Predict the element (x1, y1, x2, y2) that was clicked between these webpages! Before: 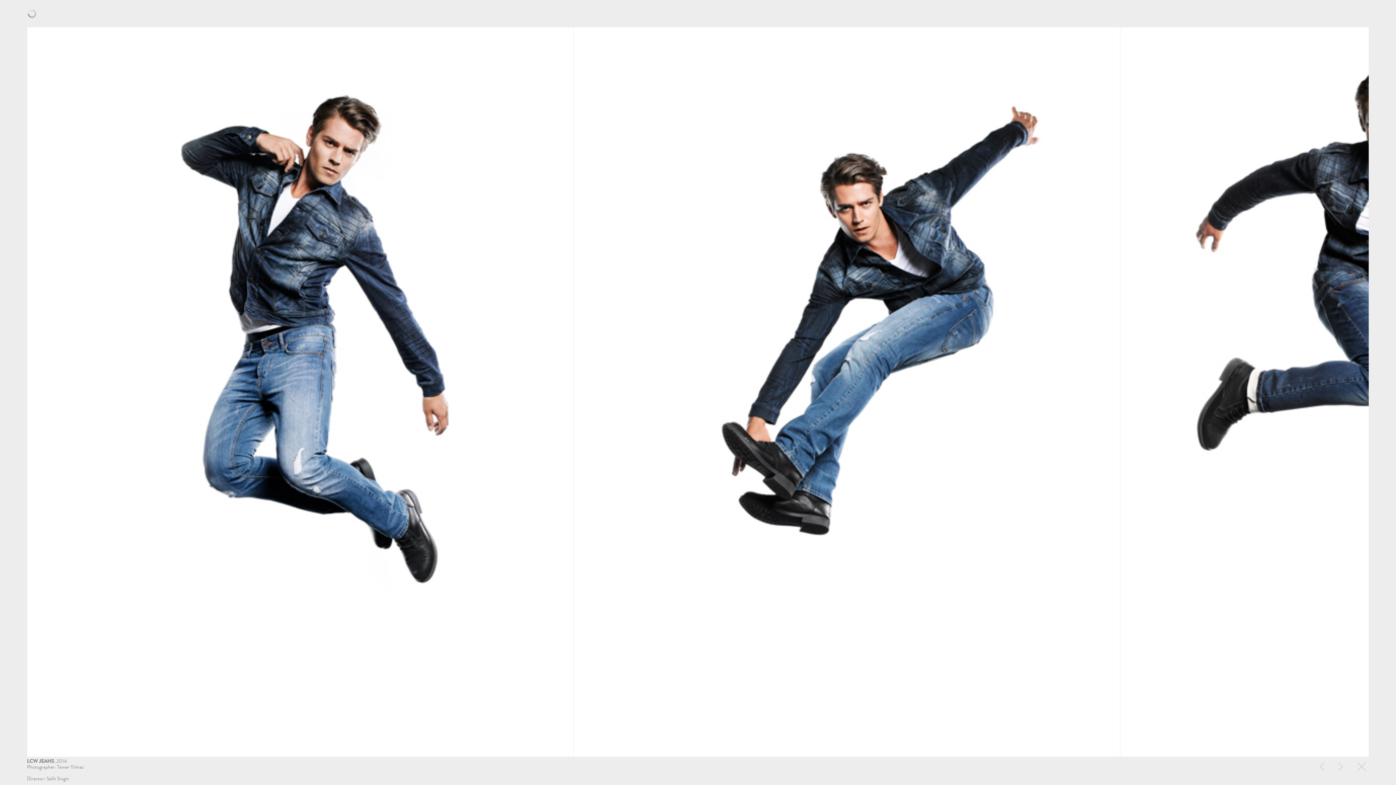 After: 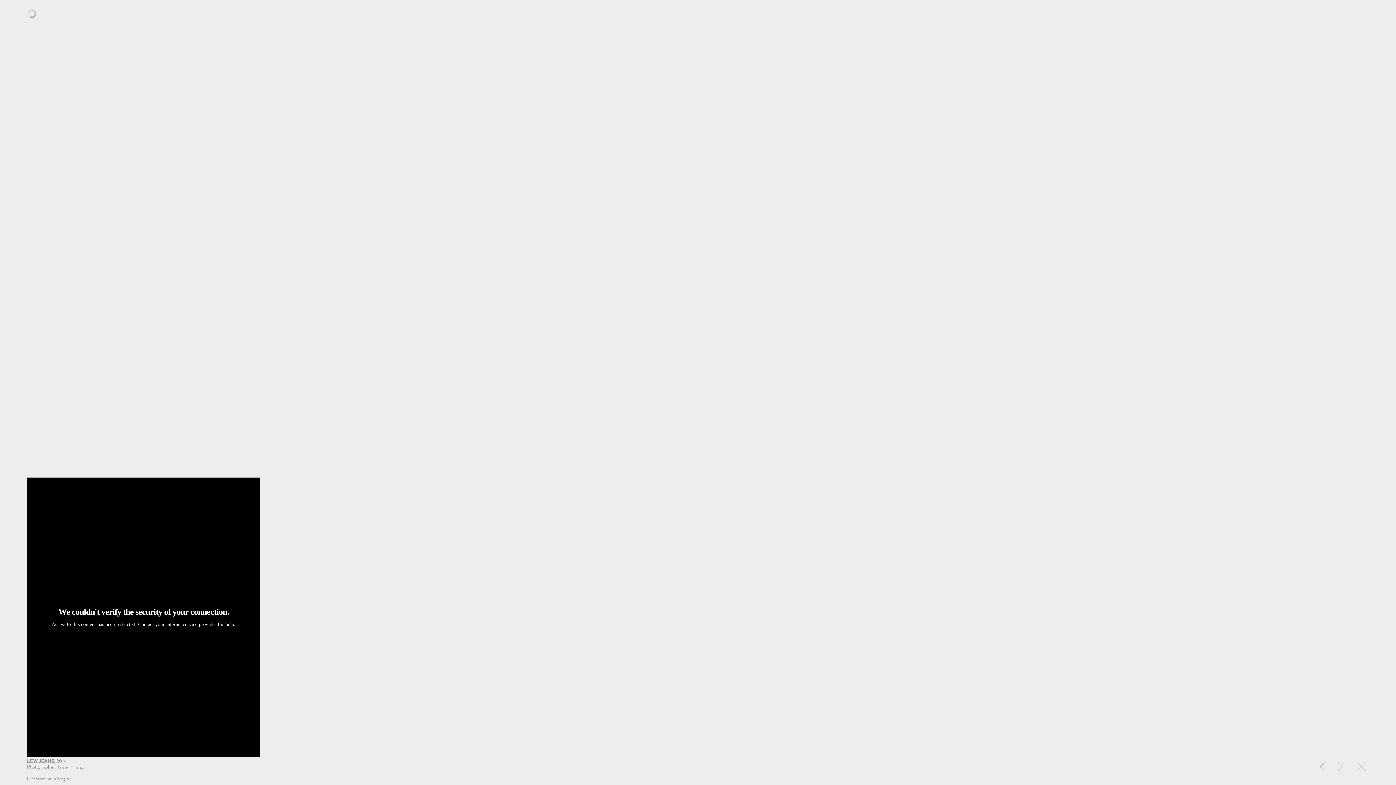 Action: bbox: (1315, 769, 1329, 776)